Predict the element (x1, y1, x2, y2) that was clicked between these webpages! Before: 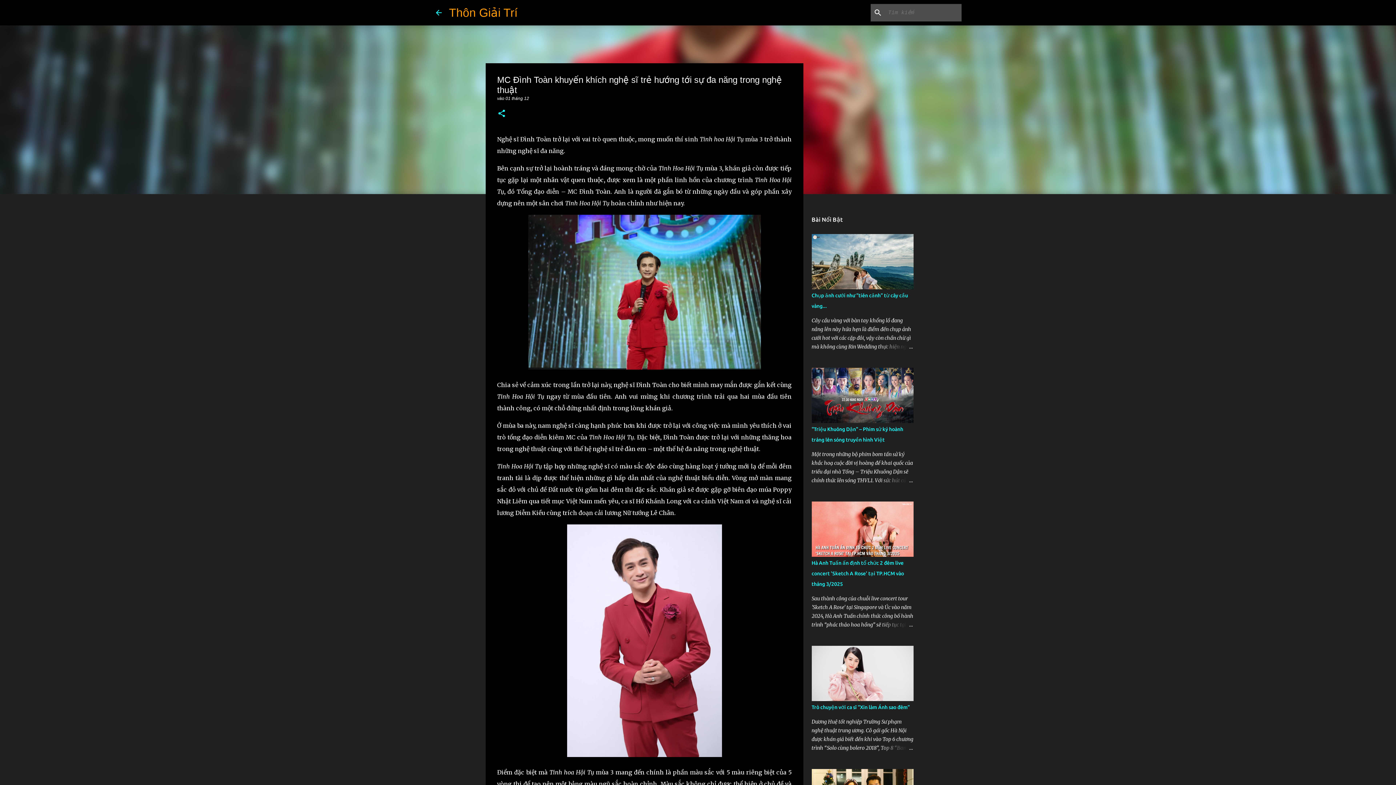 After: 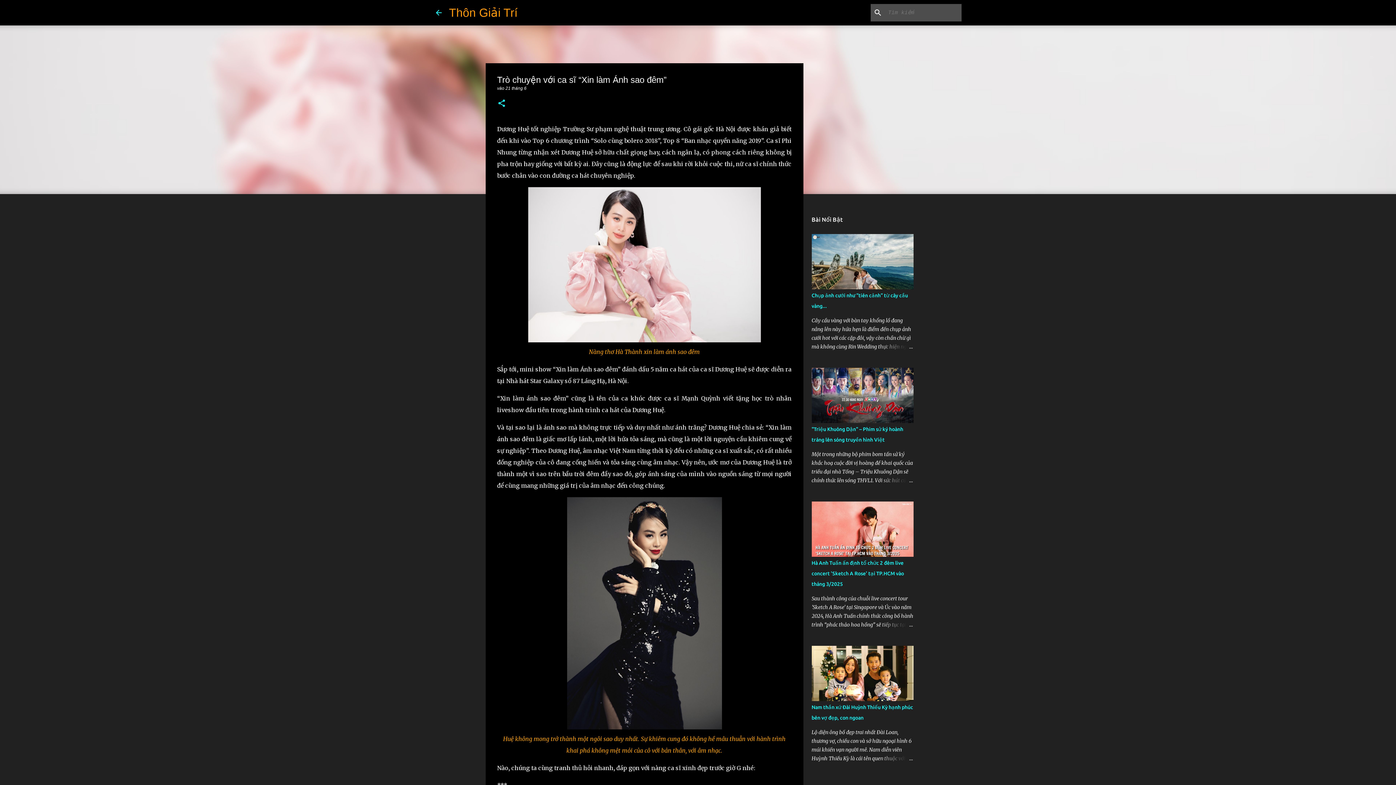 Action: label: Trò chuyện với ca sĩ “Xin làm Ánh sao đêm” bbox: (811, 704, 910, 710)